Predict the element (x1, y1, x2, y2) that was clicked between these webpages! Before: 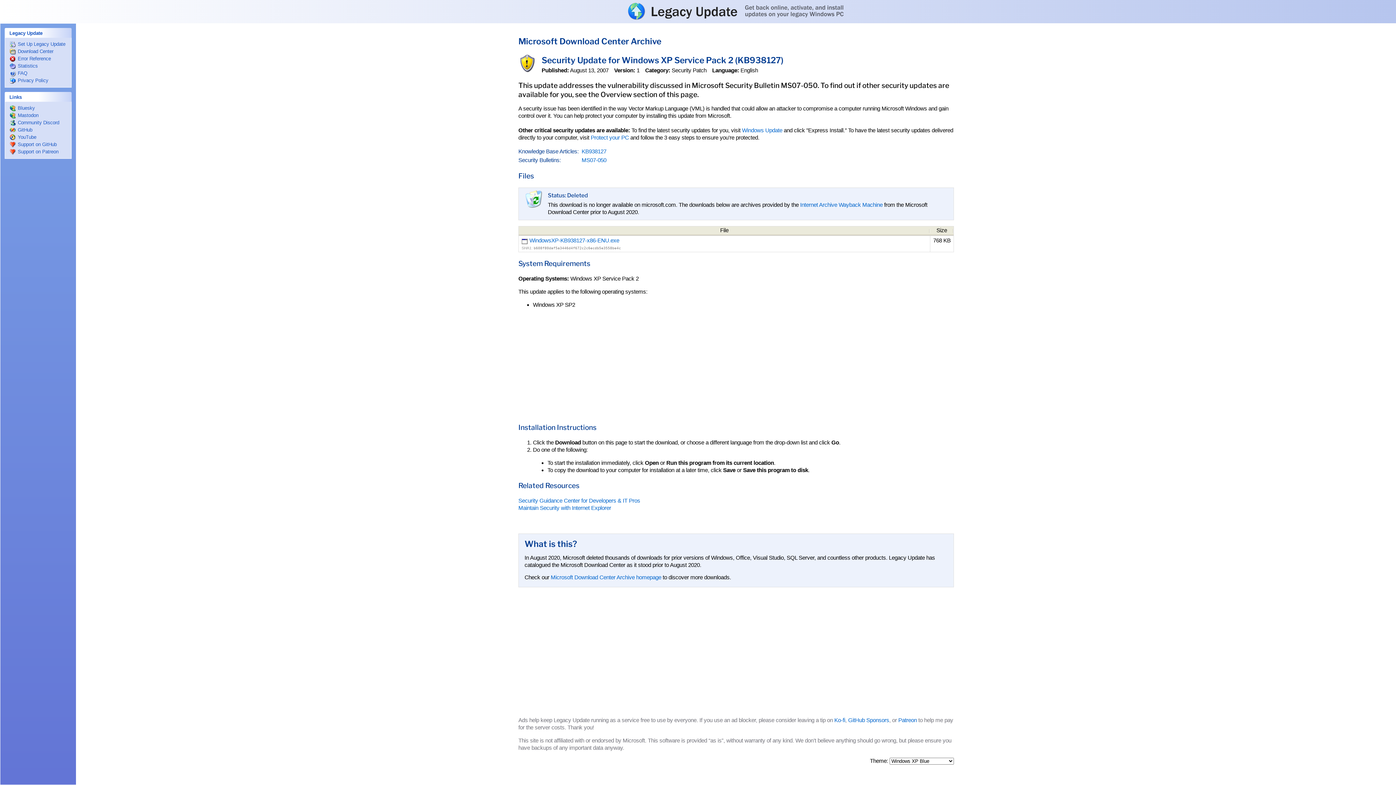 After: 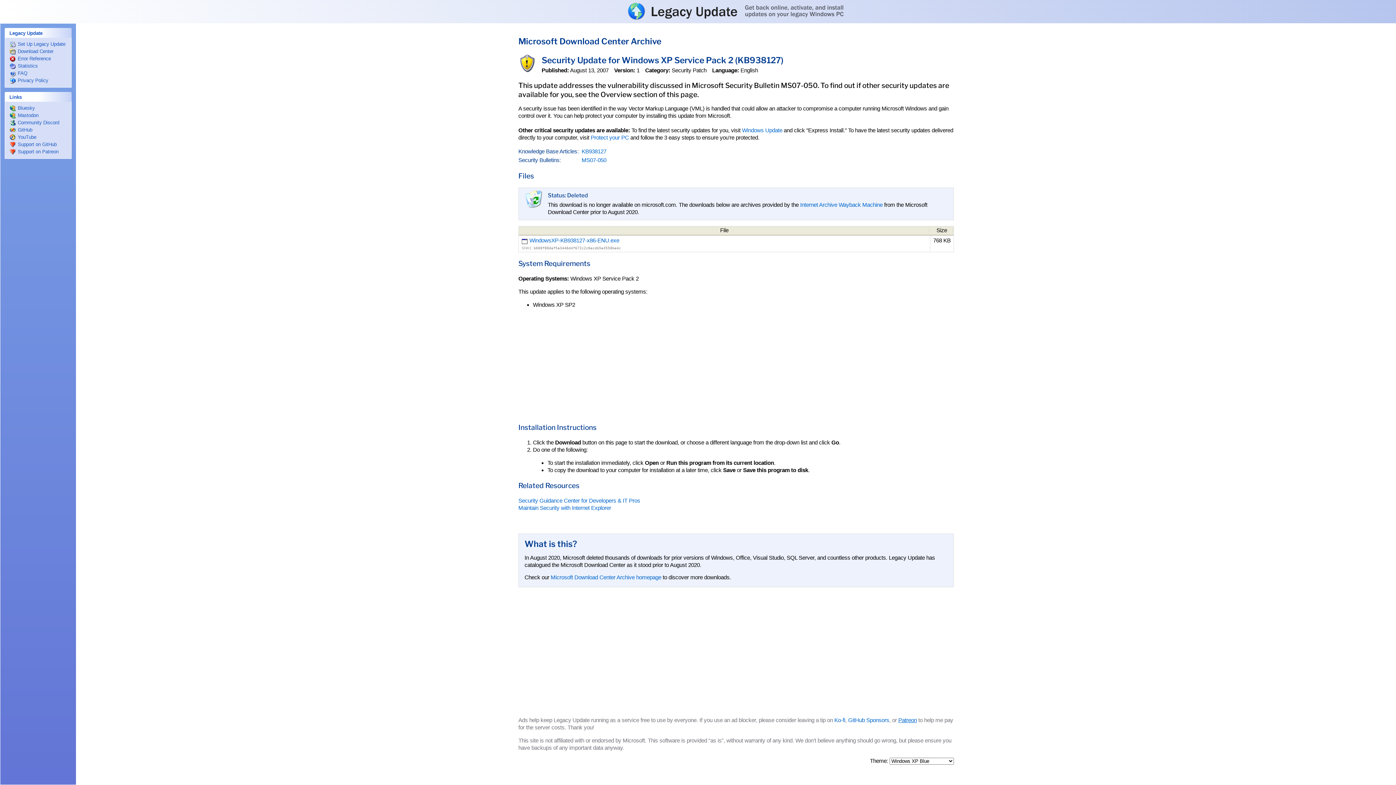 Action: label: Patreon bbox: (898, 717, 917, 723)